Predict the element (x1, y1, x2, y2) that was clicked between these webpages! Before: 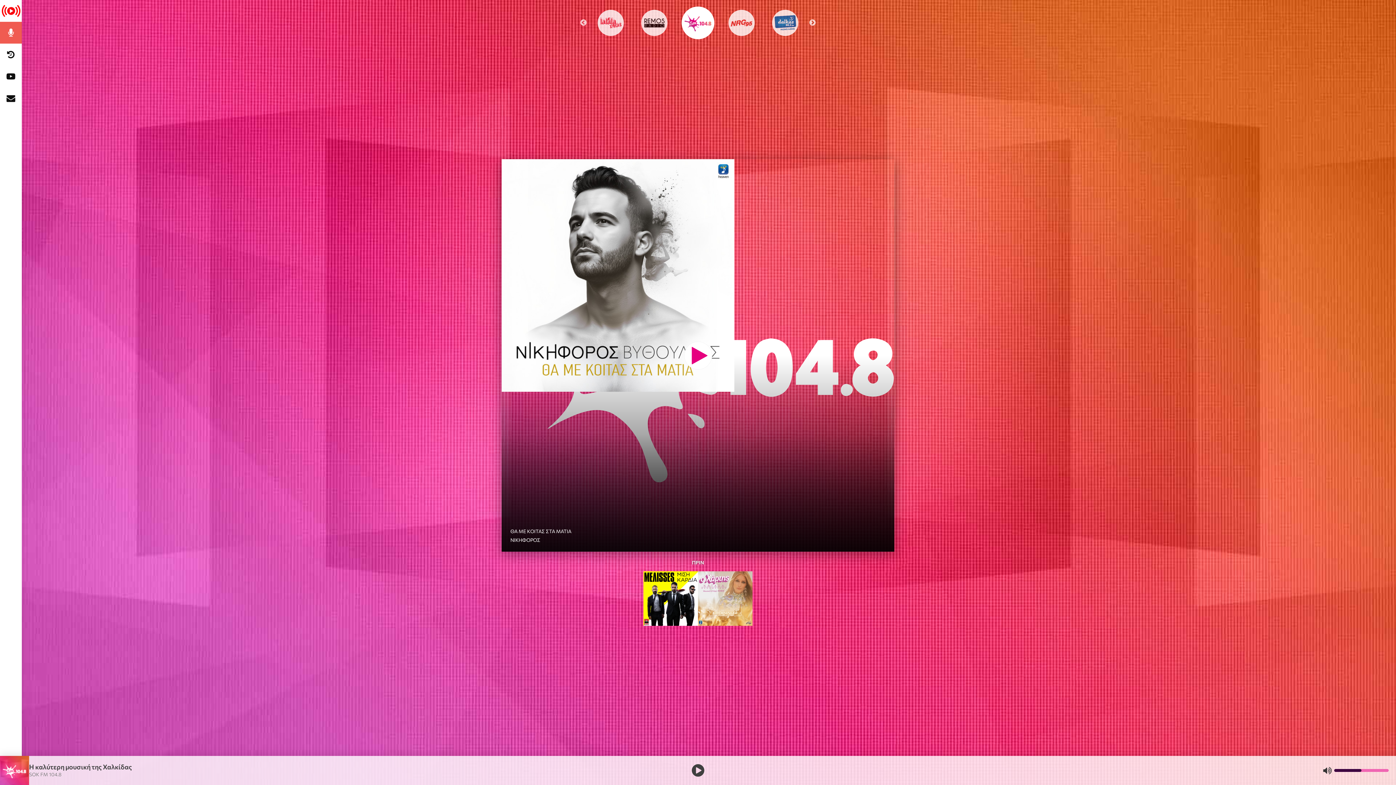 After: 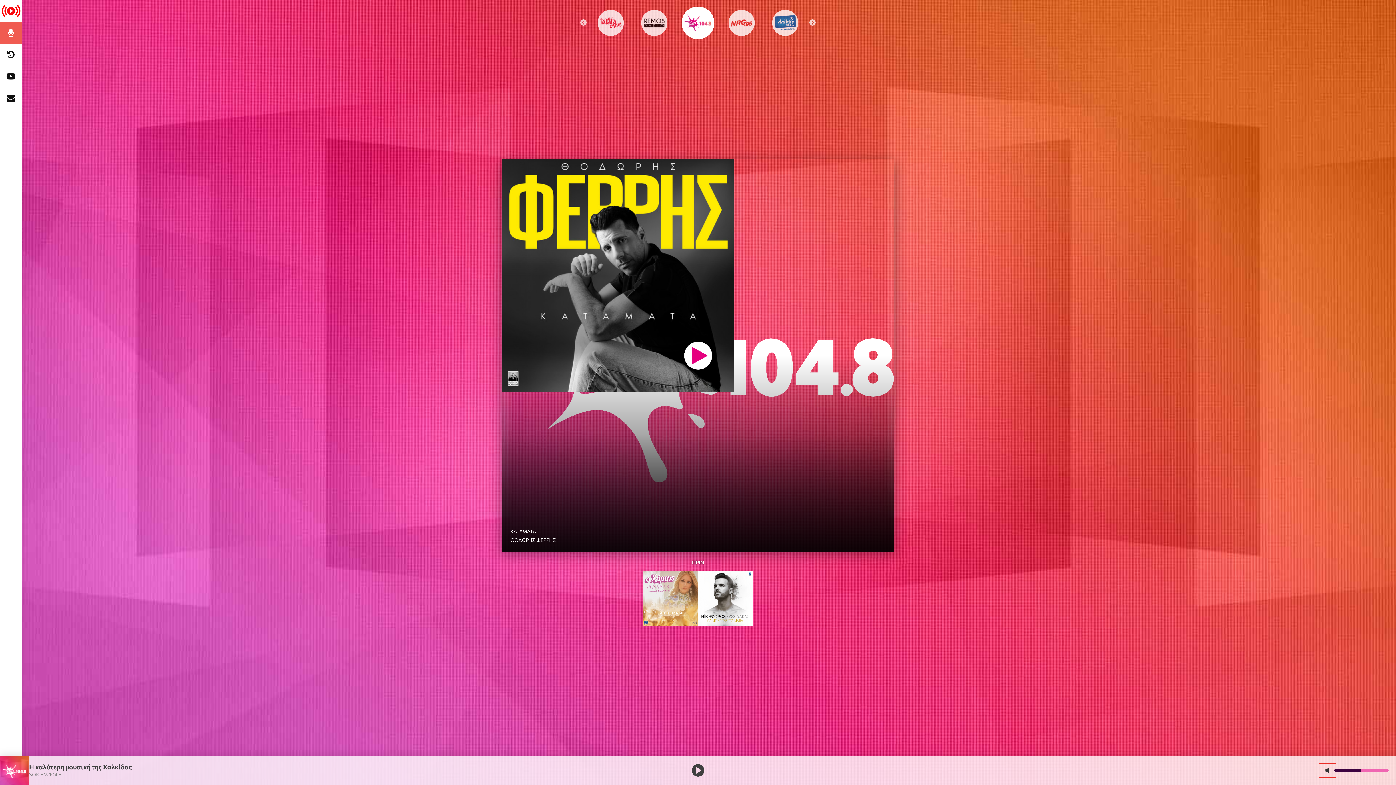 Action: bbox: (1321, 766, 1334, 775)